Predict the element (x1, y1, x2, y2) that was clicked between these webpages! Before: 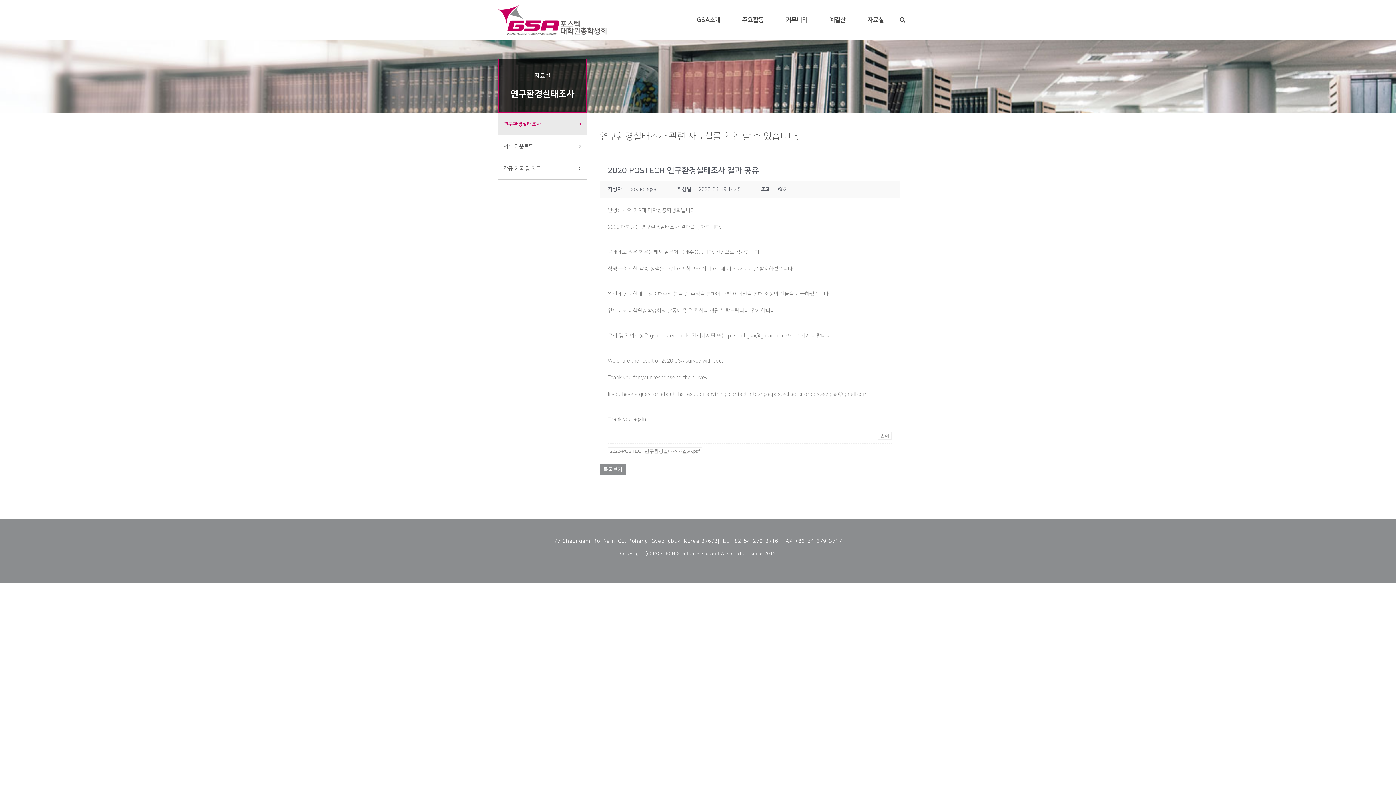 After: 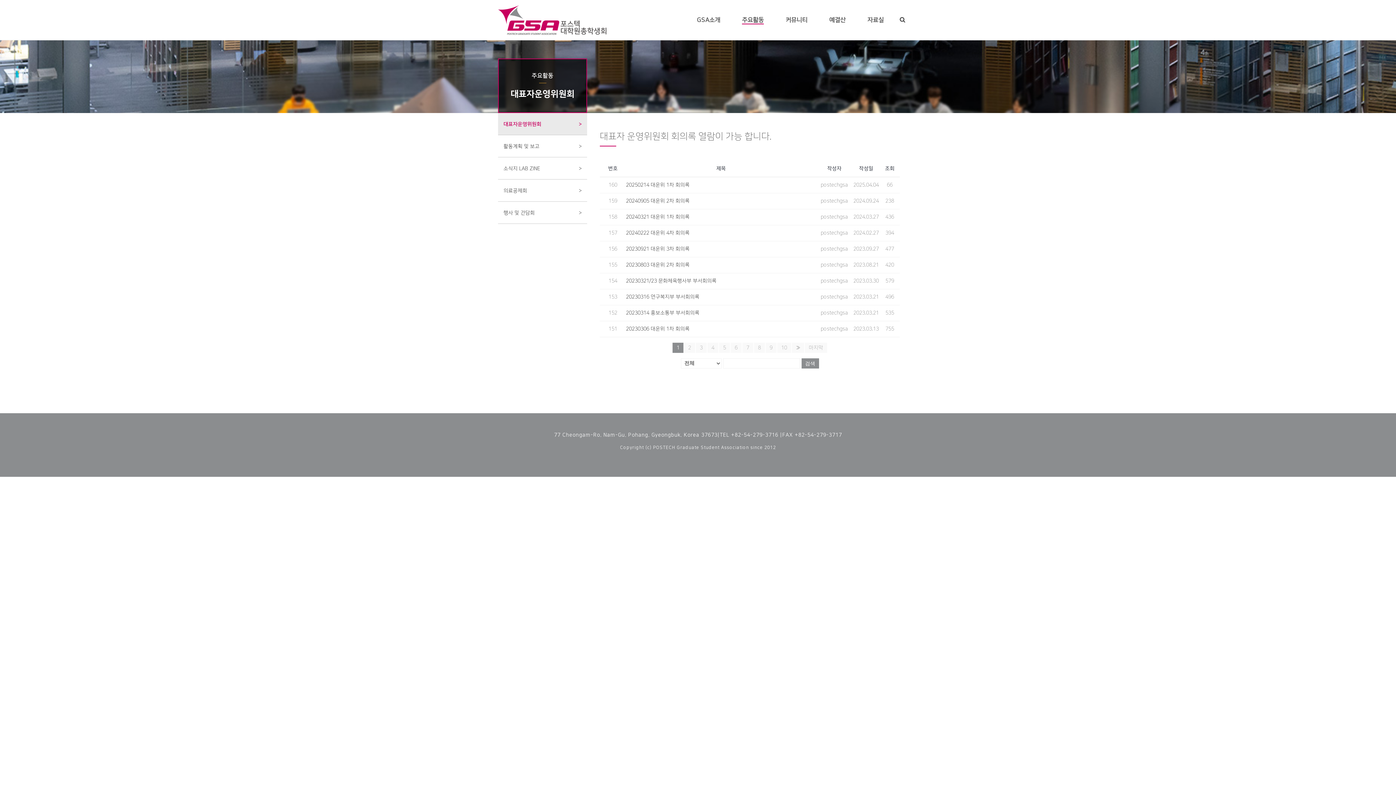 Action: bbox: (731, 15, 774, 24) label: 주요활동